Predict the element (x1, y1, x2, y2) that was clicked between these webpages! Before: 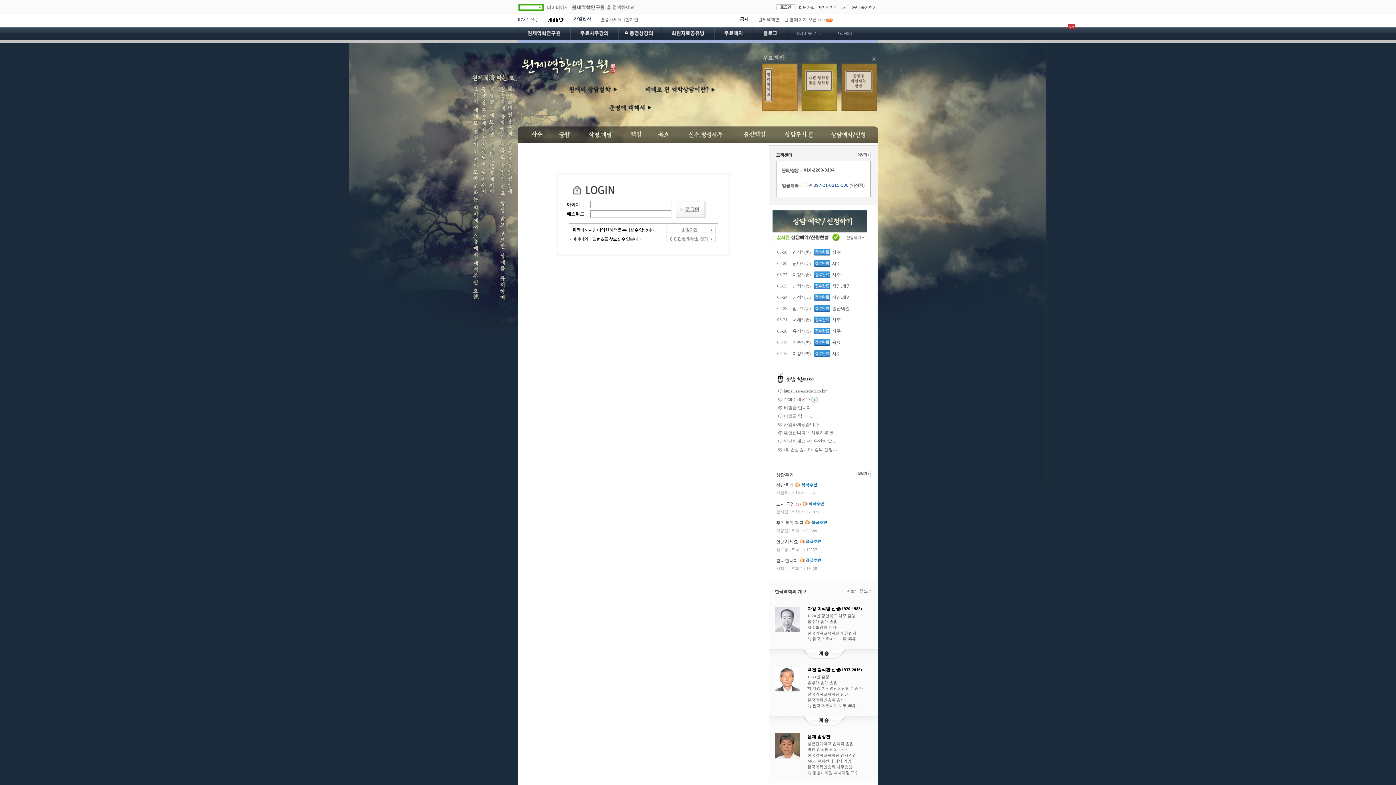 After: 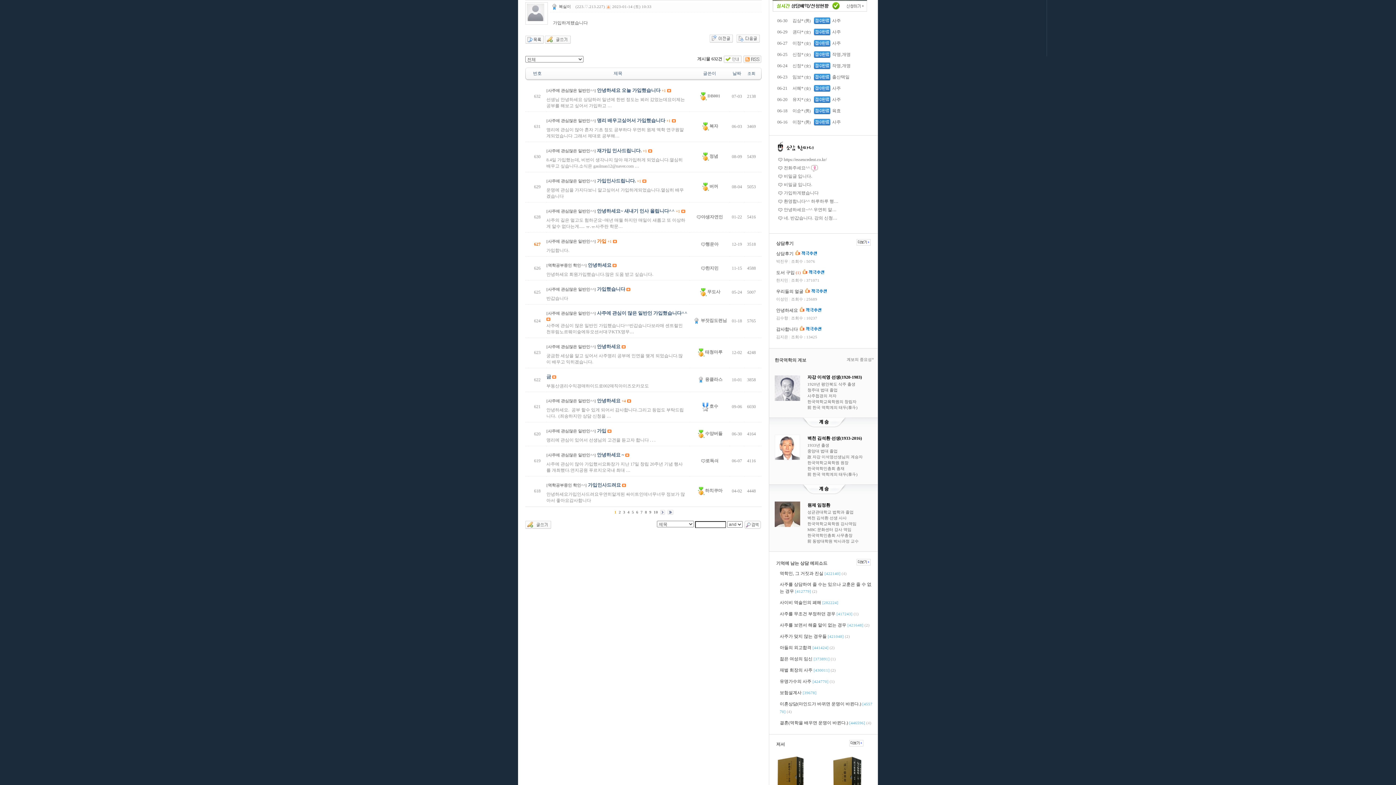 Action: bbox: (784, 422, 818, 427) label: 가입하게됐습니다